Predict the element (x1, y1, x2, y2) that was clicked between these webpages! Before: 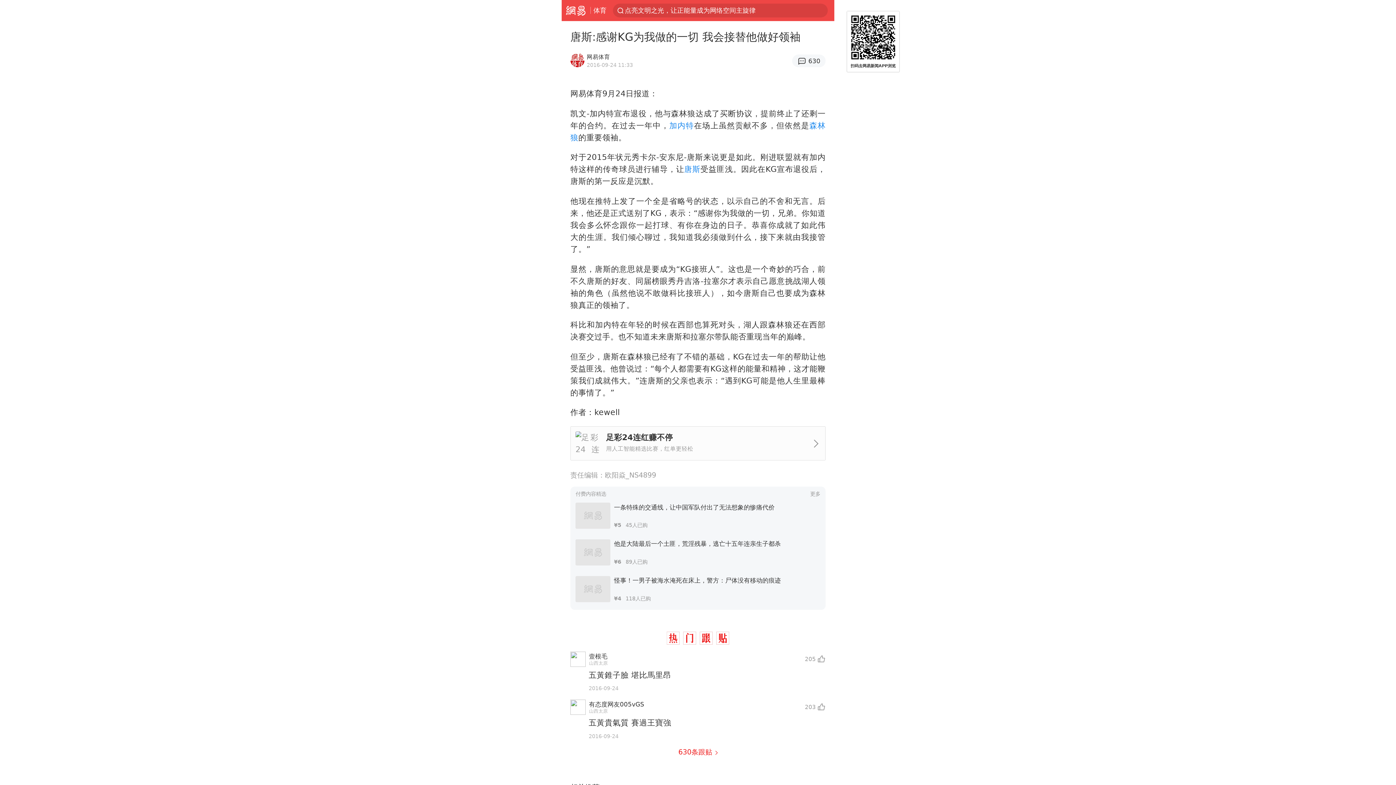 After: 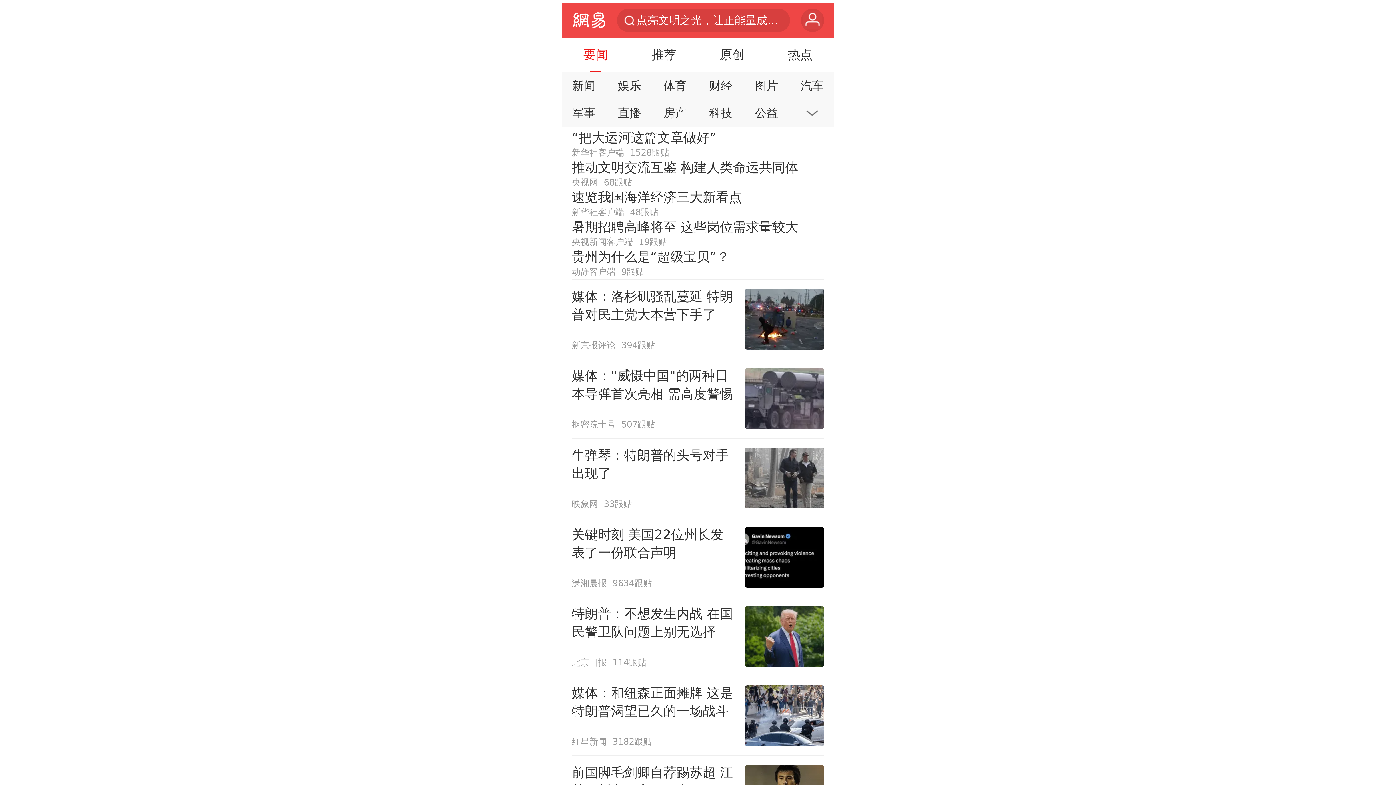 Action: bbox: (561, 0, 590, 20) label: 网易